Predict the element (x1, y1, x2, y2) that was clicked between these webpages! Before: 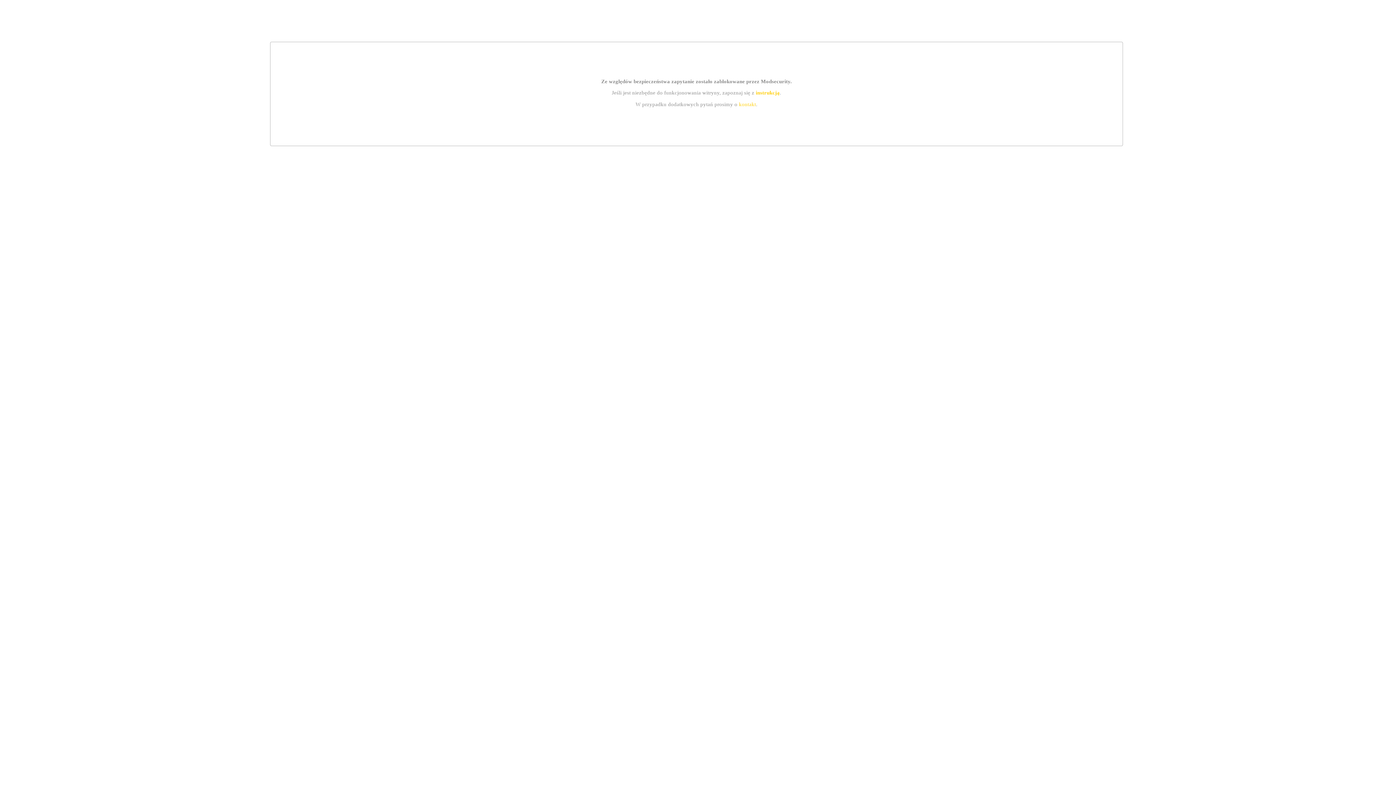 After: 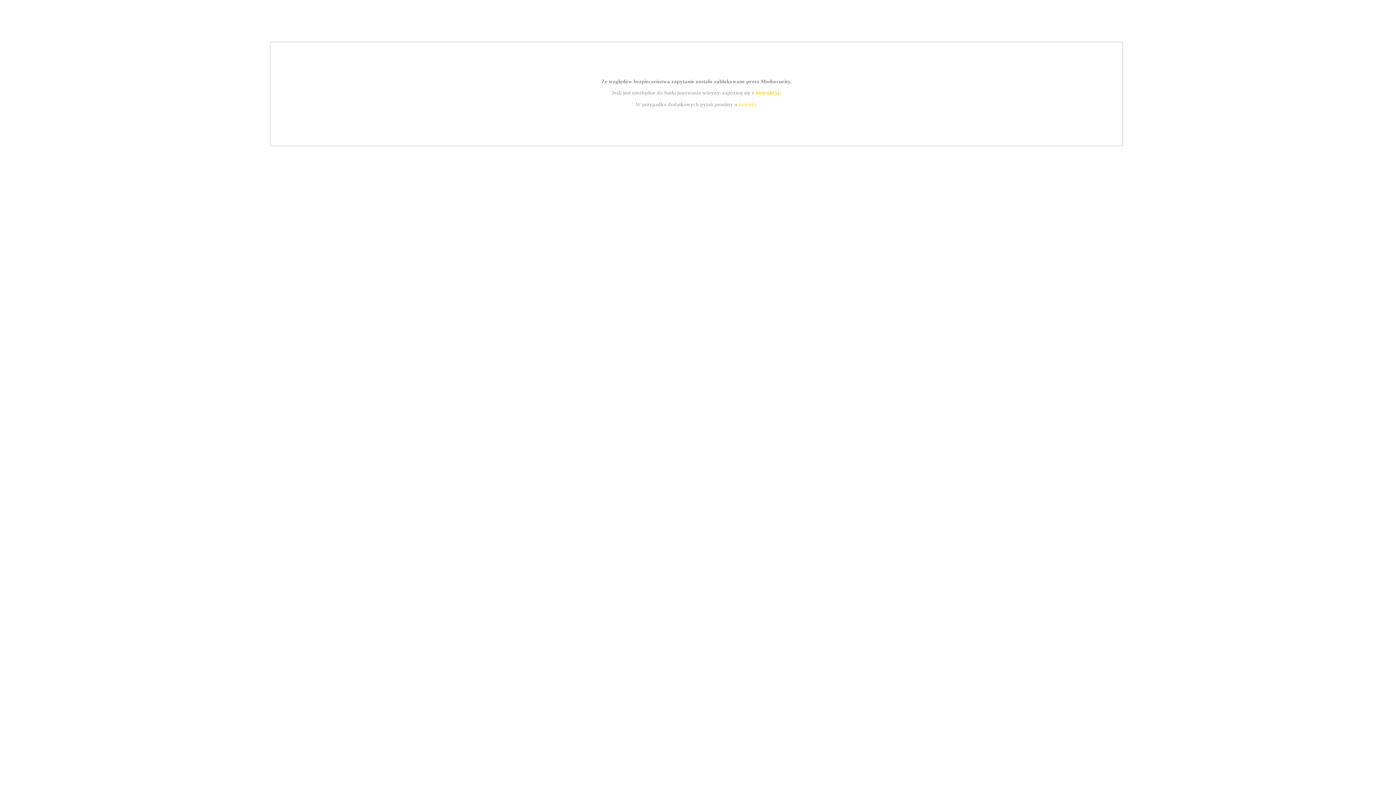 Action: bbox: (739, 101, 756, 107) label: kontakt